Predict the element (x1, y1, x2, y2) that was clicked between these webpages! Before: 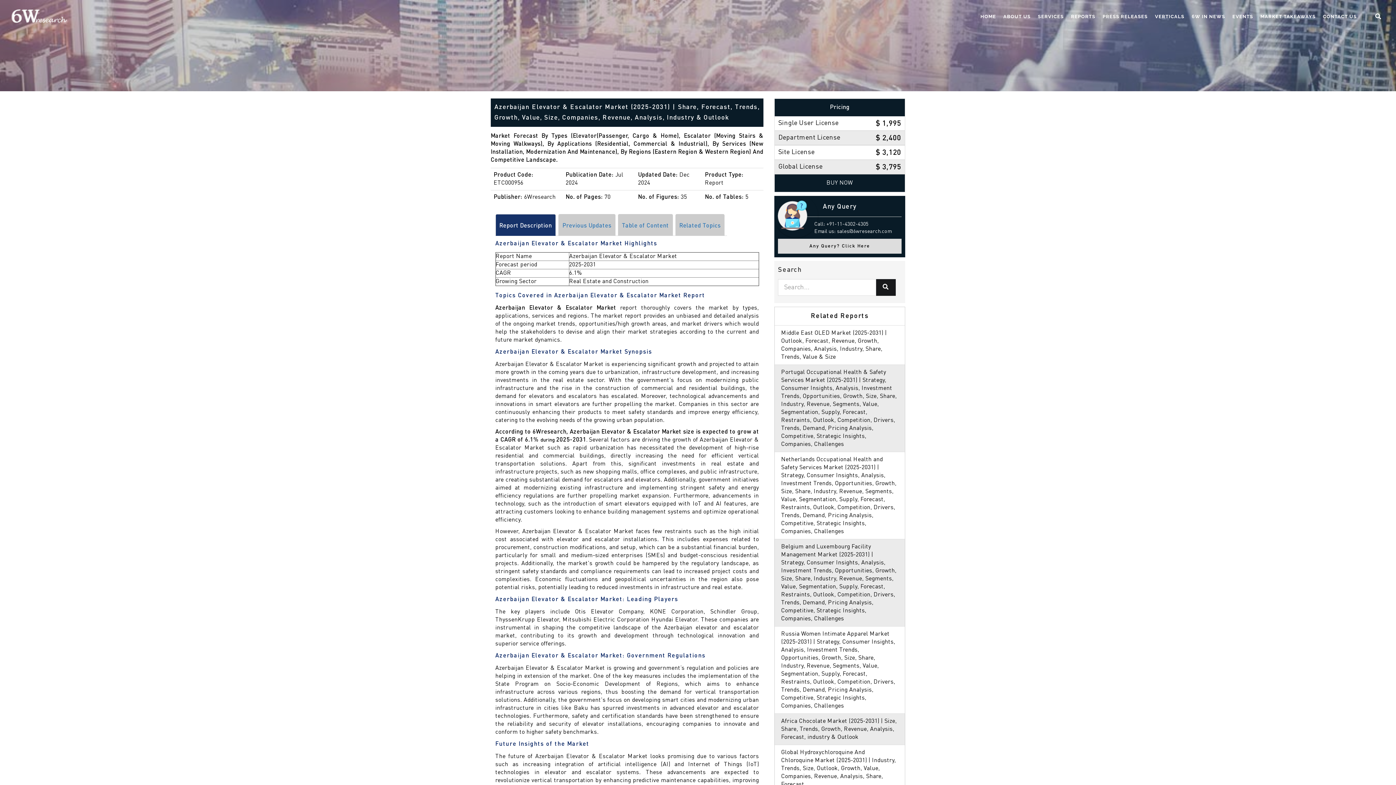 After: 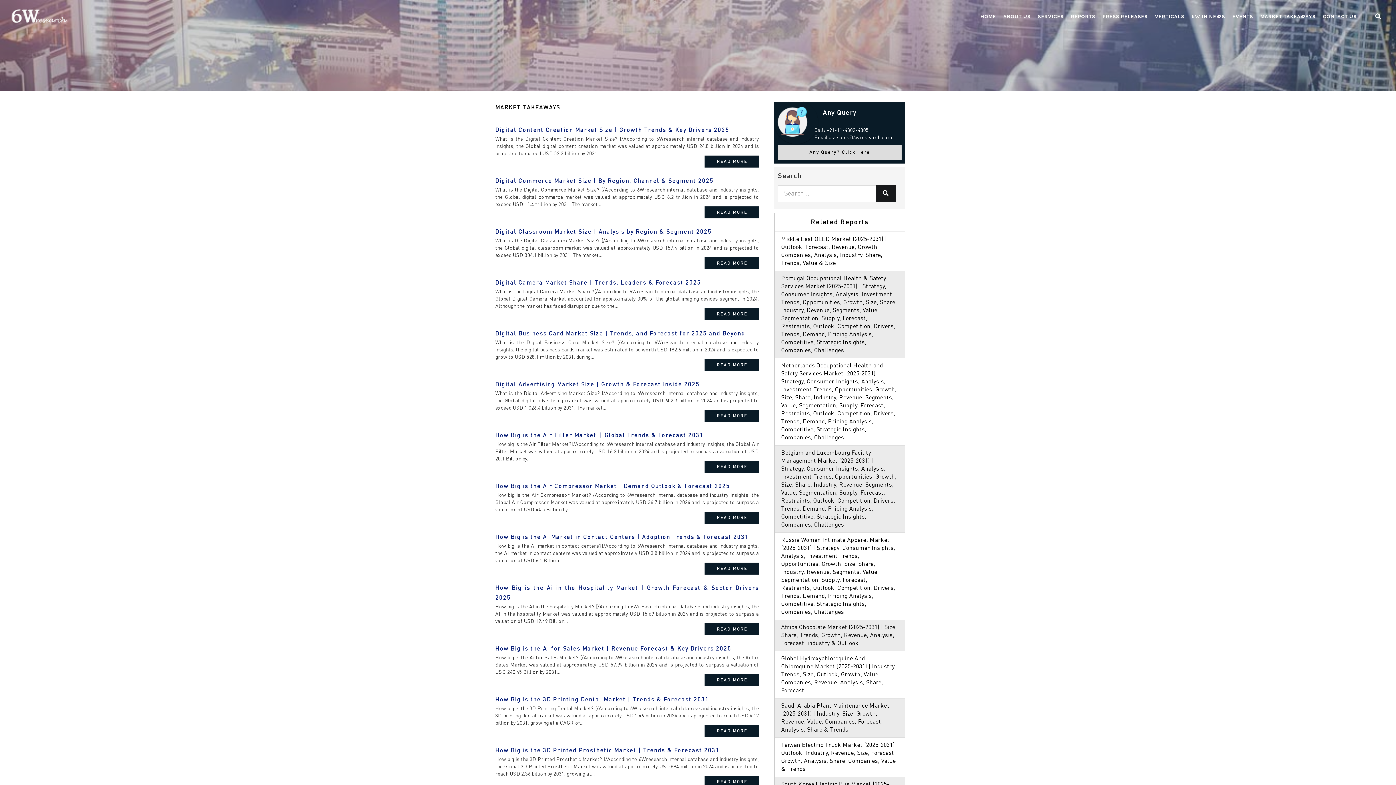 Action: bbox: (1257, 5, 1319, 25) label: MARKET TAKEAWAYS